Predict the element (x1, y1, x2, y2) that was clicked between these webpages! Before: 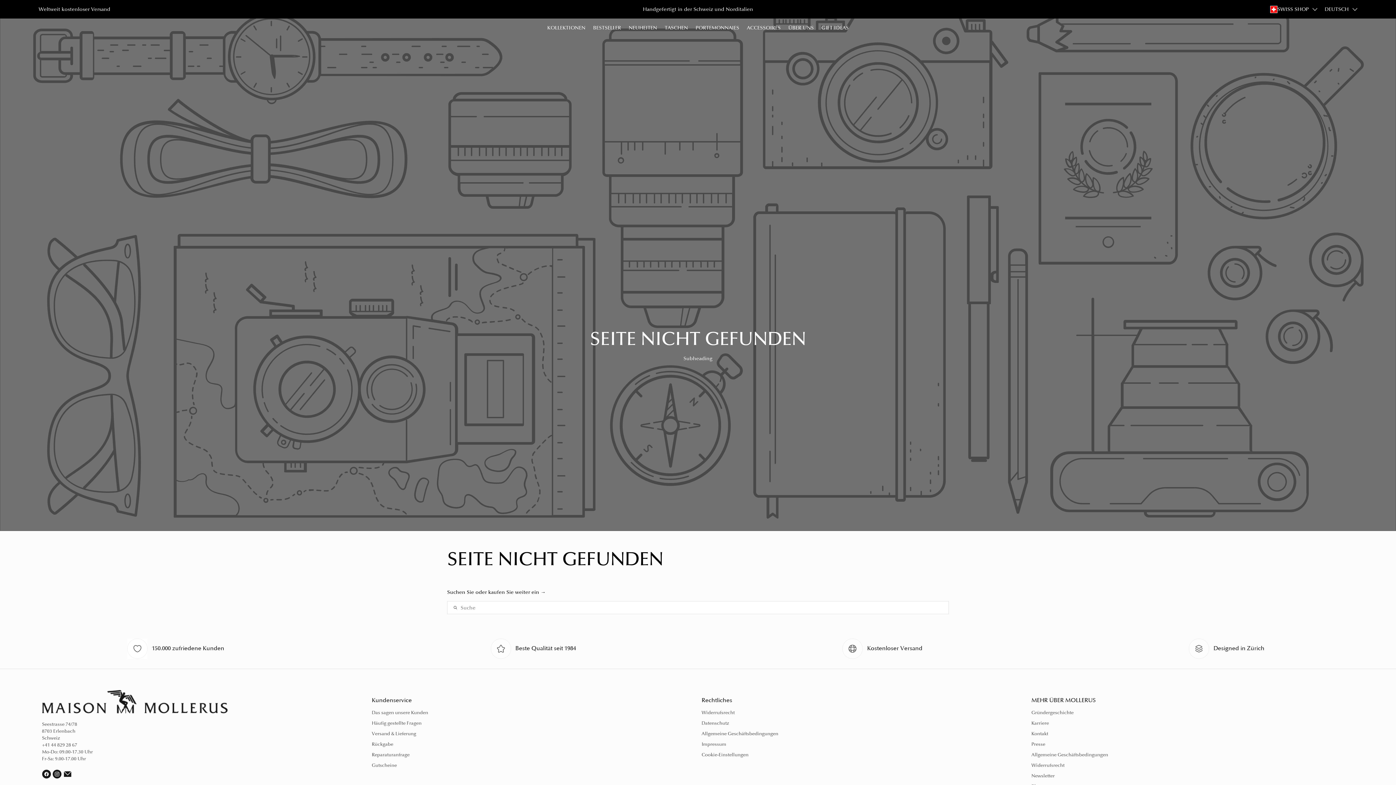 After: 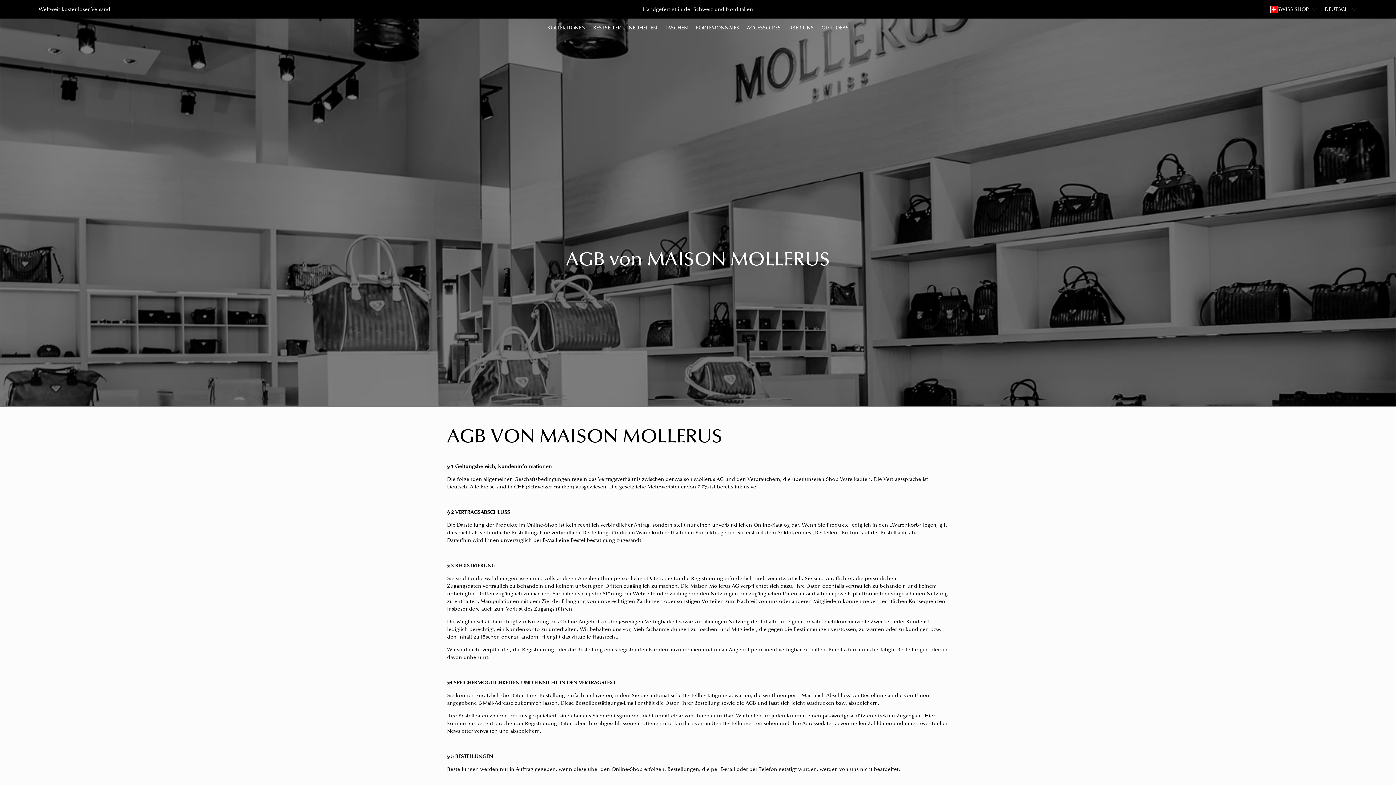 Action: bbox: (701, 731, 778, 737) label: Allgemeine Geschäftsbedingungen